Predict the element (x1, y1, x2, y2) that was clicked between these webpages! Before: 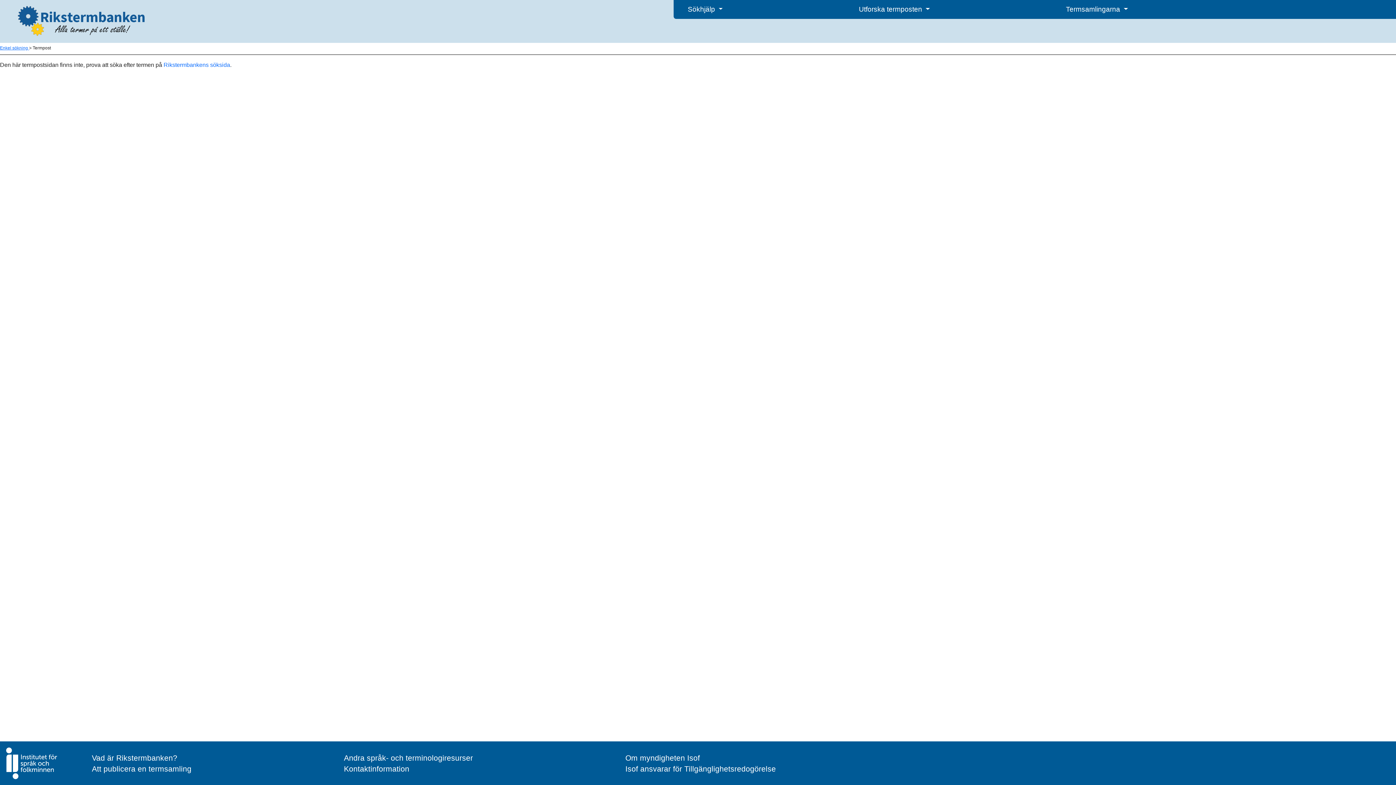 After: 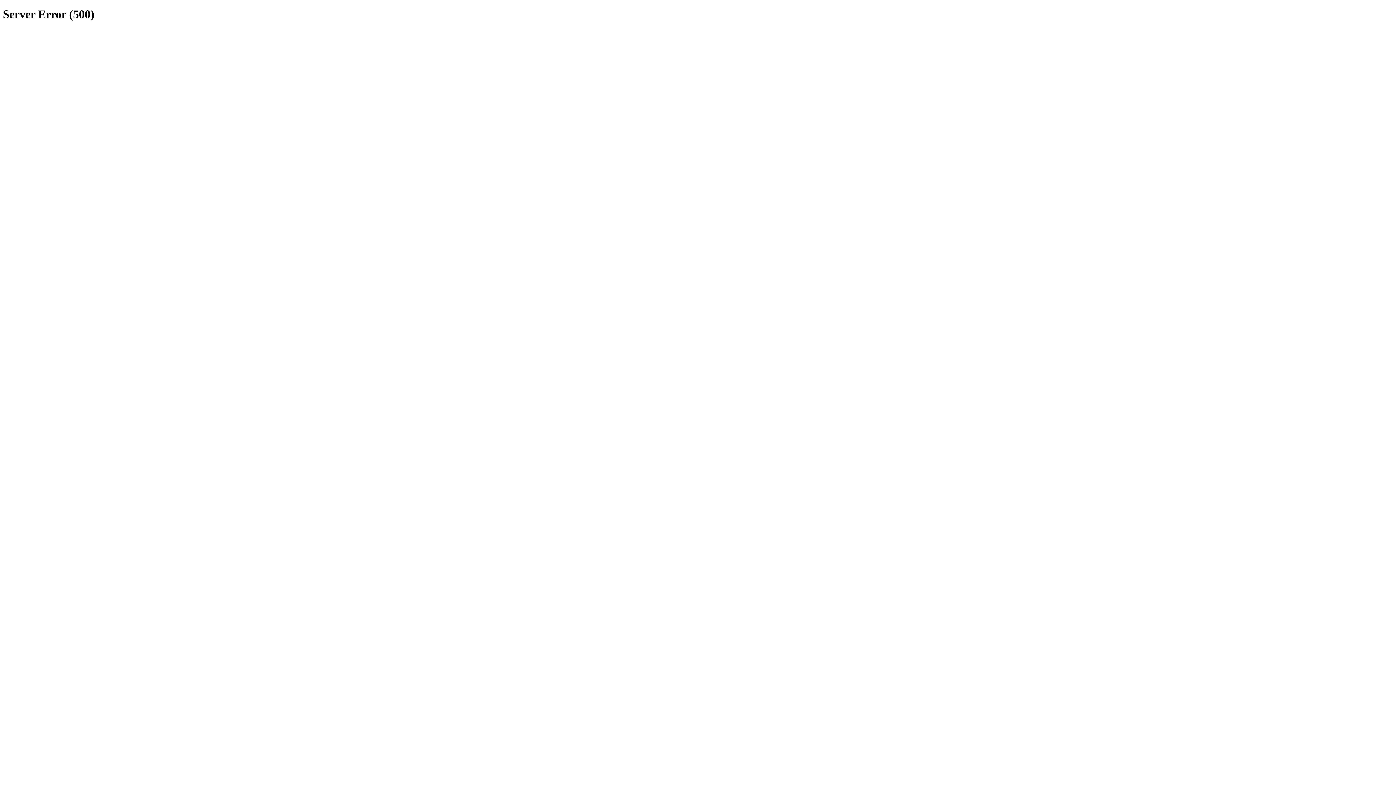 Action: bbox: (0, 45, 29, 50) label: Enkel sökning 